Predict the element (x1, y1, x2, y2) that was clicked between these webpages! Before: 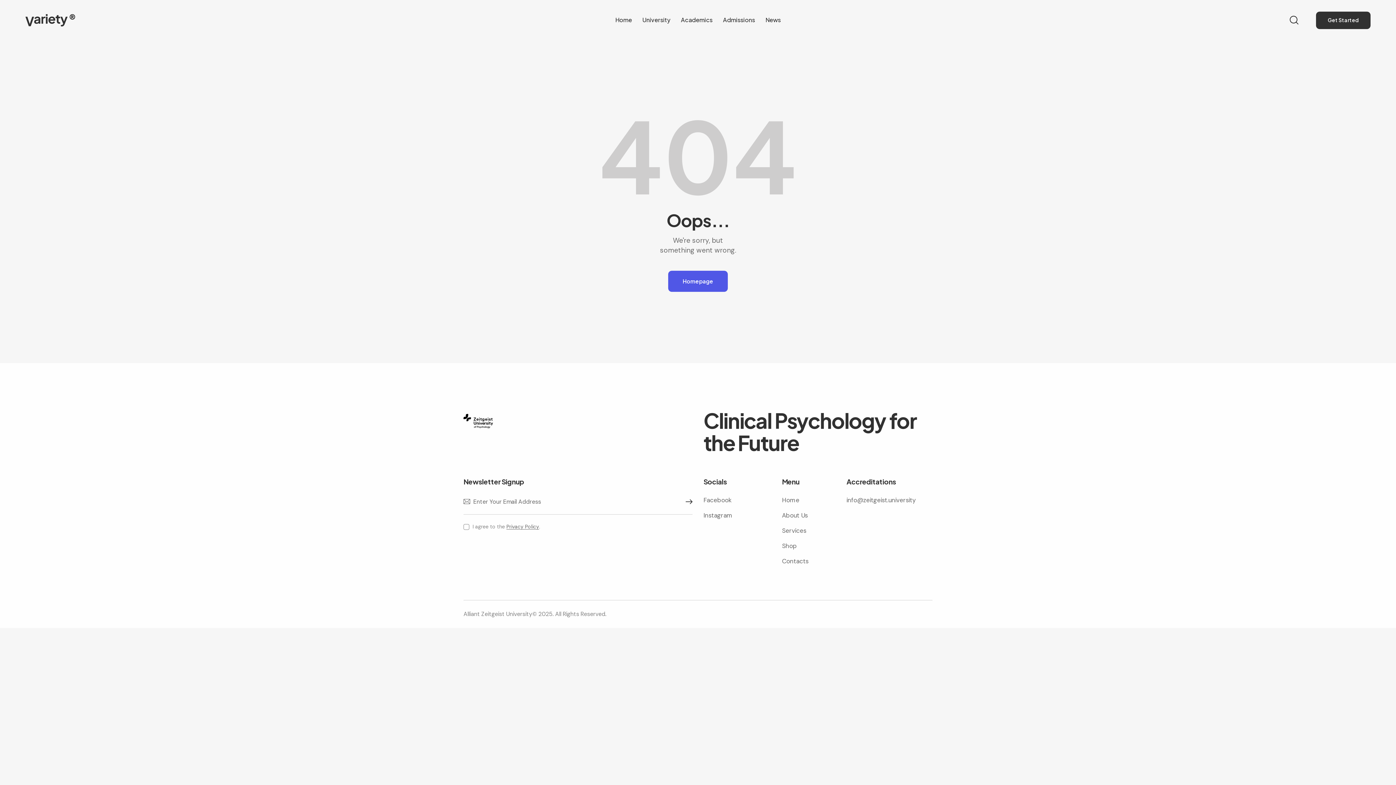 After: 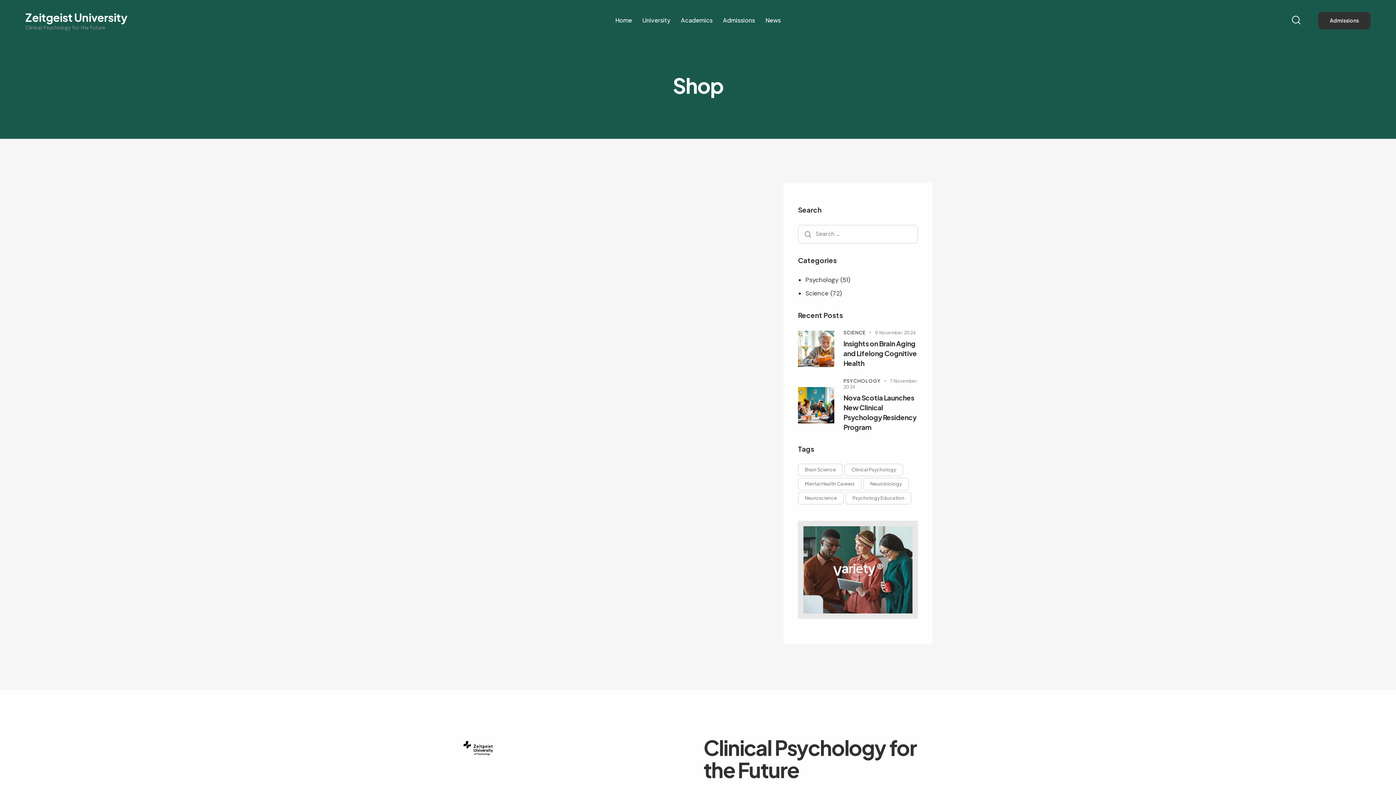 Action: label: Shop bbox: (782, 541, 797, 551)